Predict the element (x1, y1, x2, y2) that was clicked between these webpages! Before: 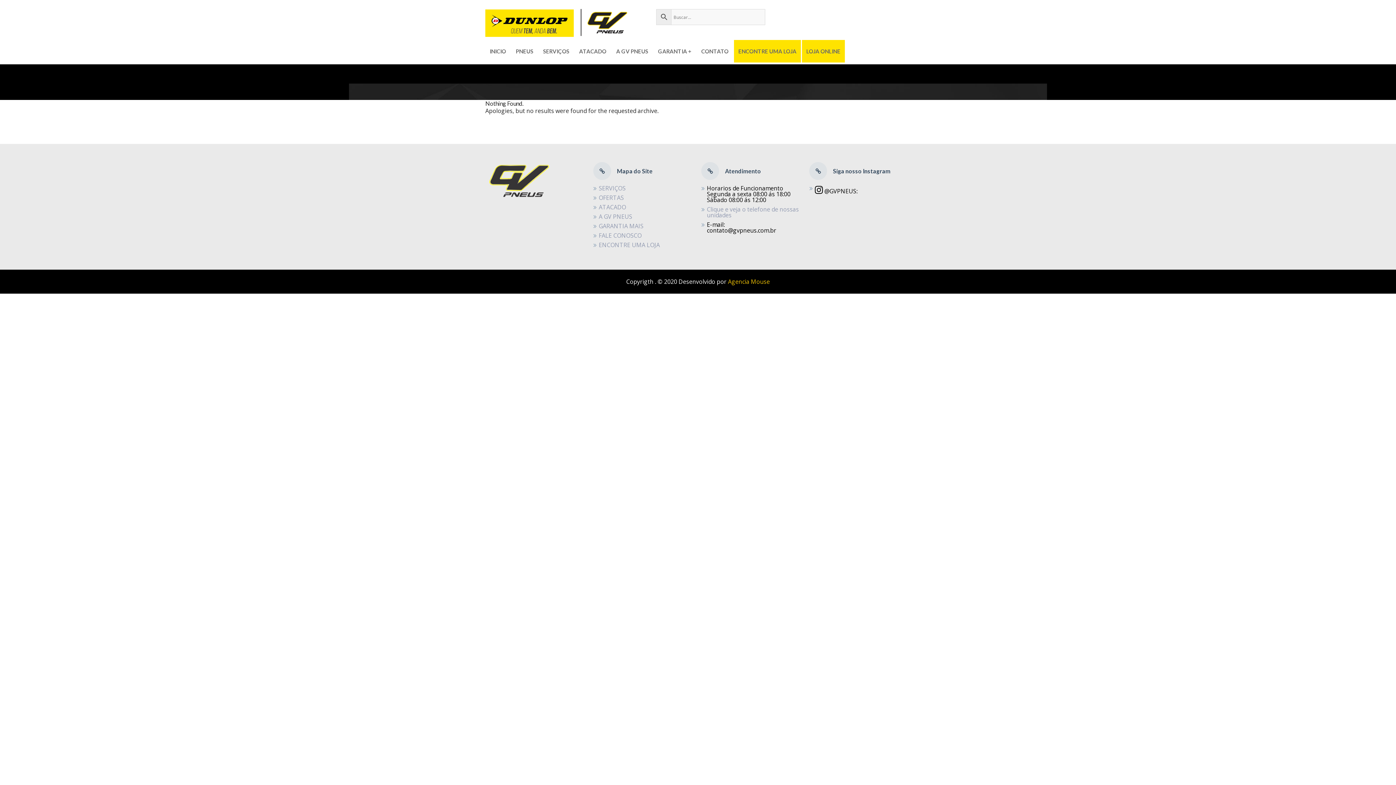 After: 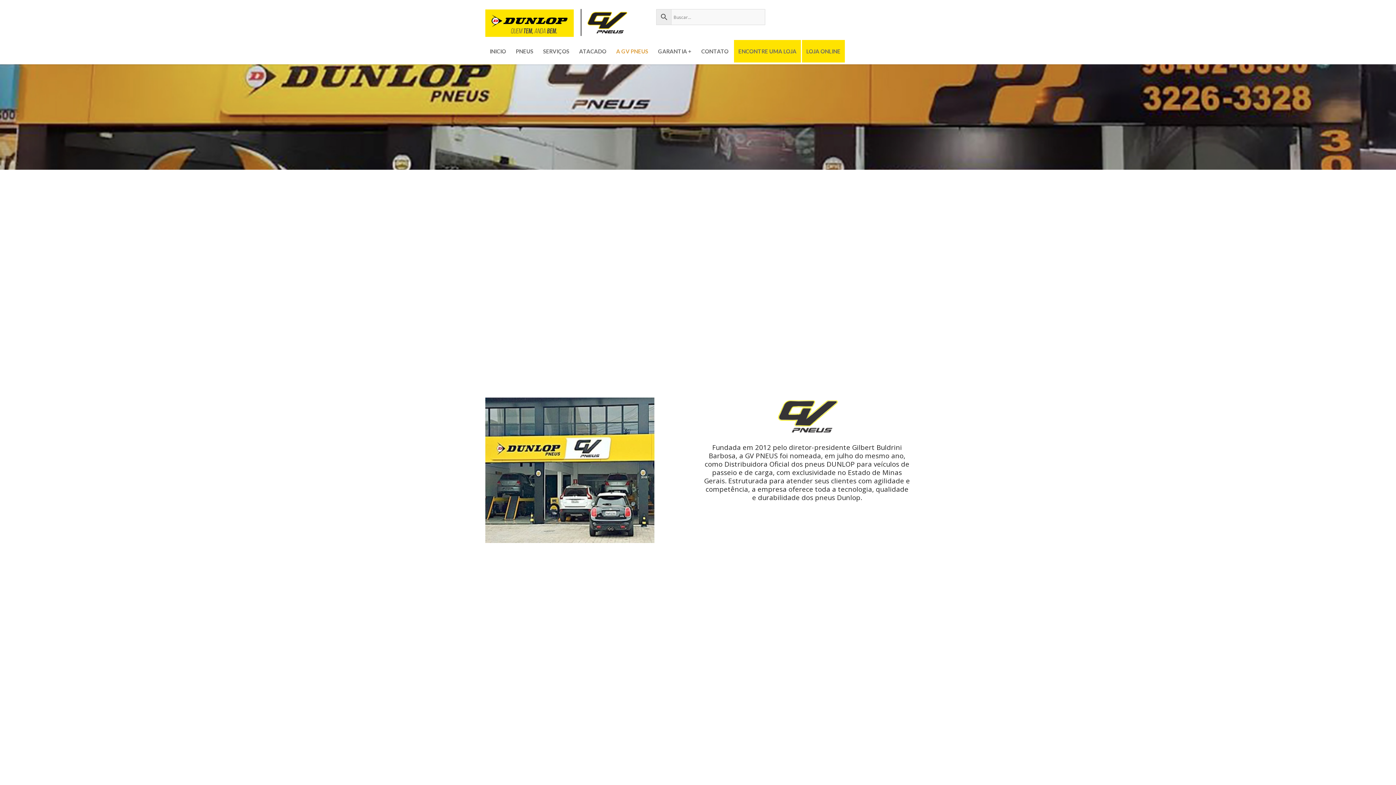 Action: bbox: (598, 212, 632, 220) label: A GV PNEUS